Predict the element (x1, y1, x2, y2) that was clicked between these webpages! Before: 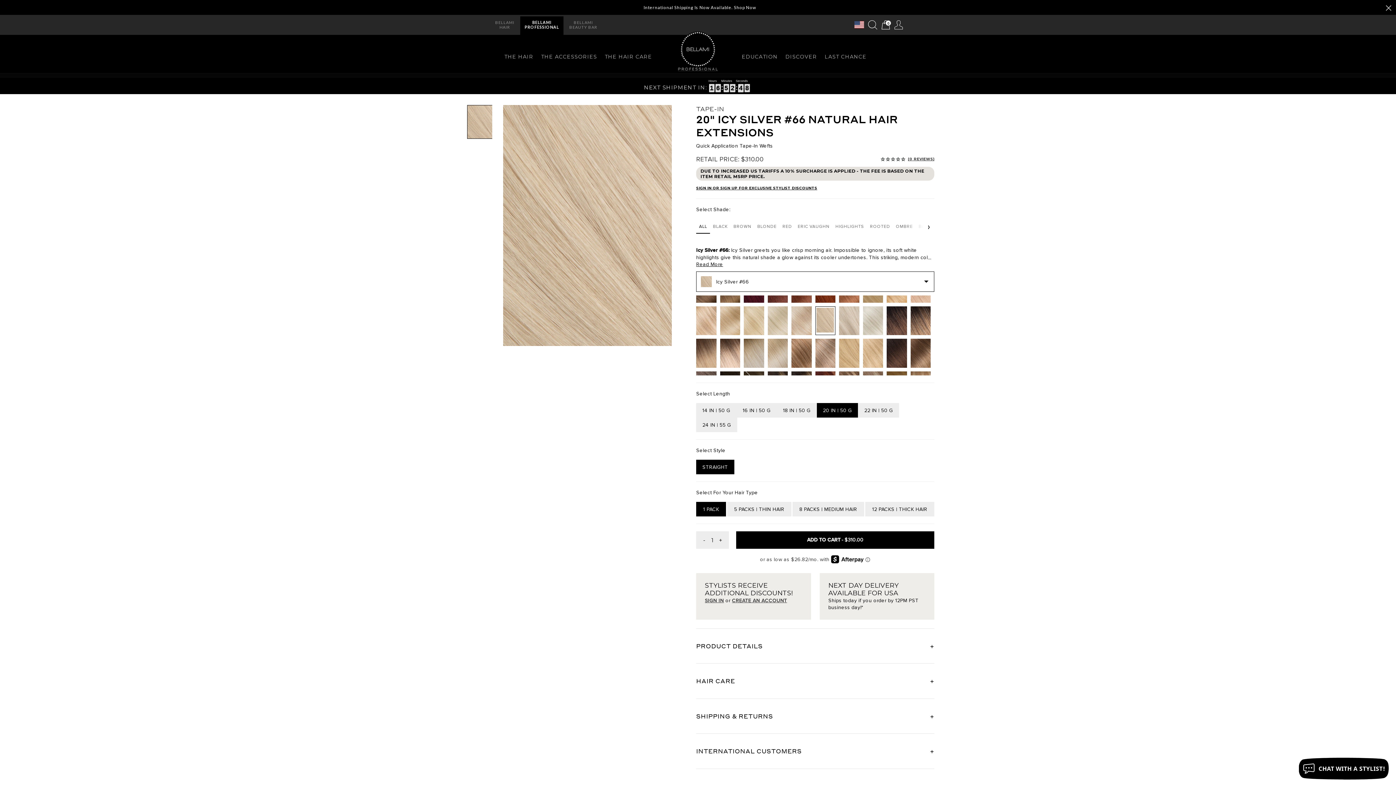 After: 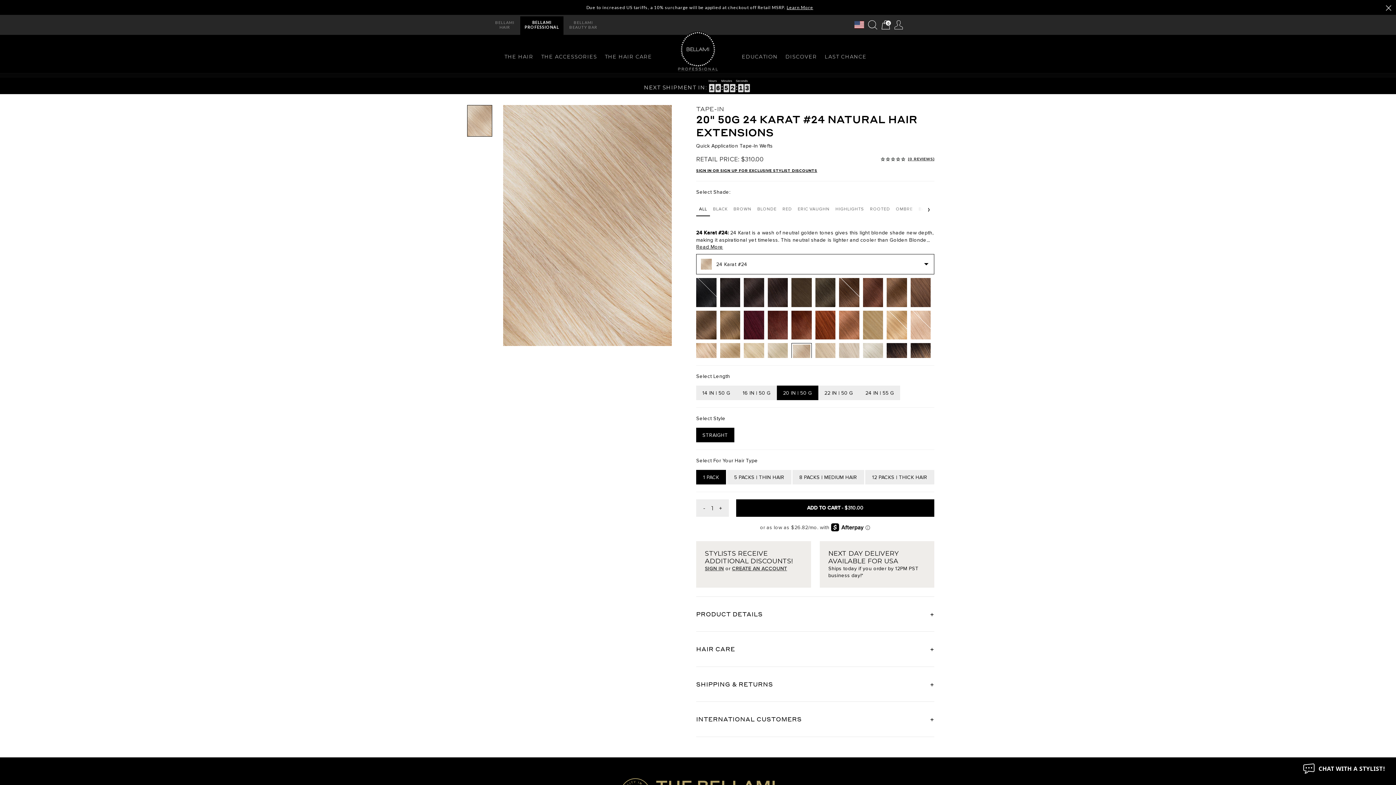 Action: bbox: (791, 306, 811, 335)